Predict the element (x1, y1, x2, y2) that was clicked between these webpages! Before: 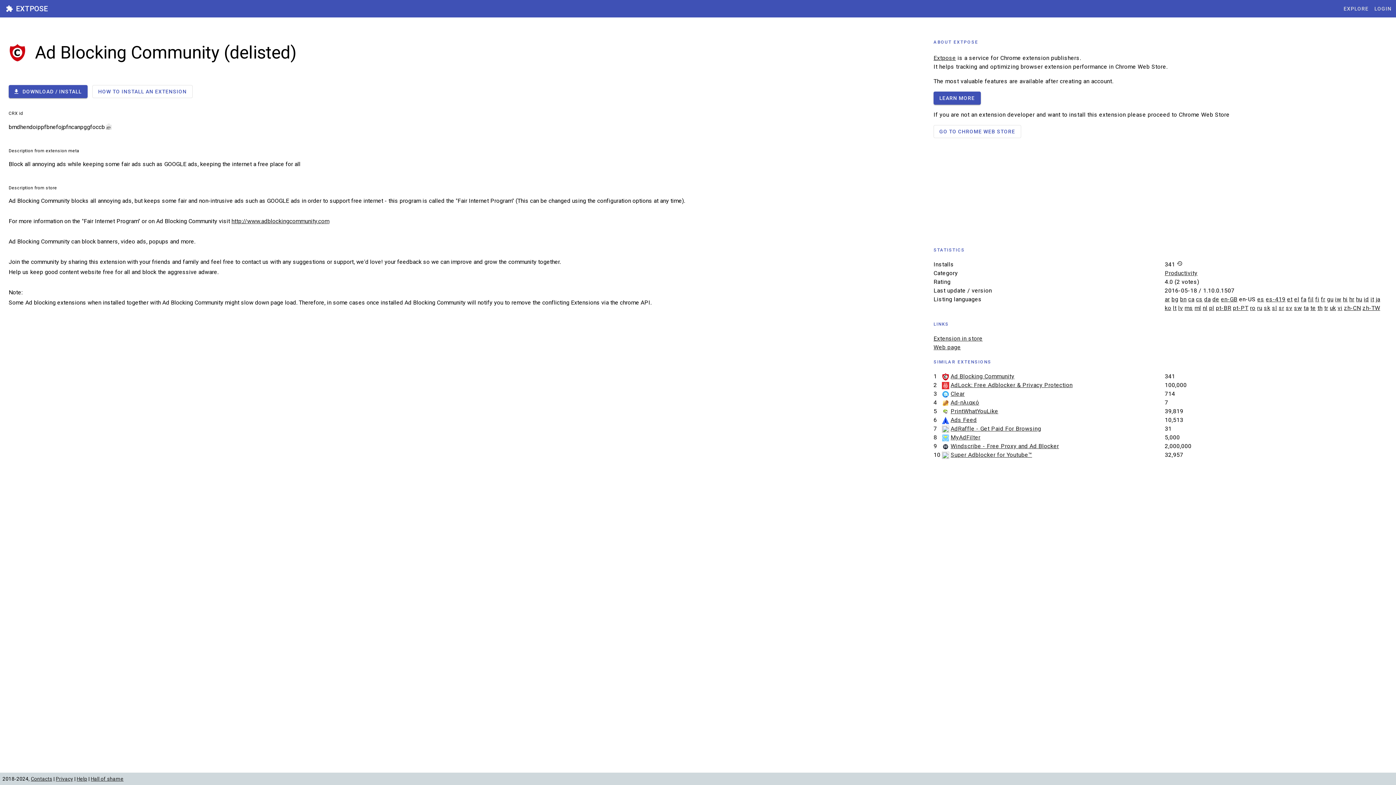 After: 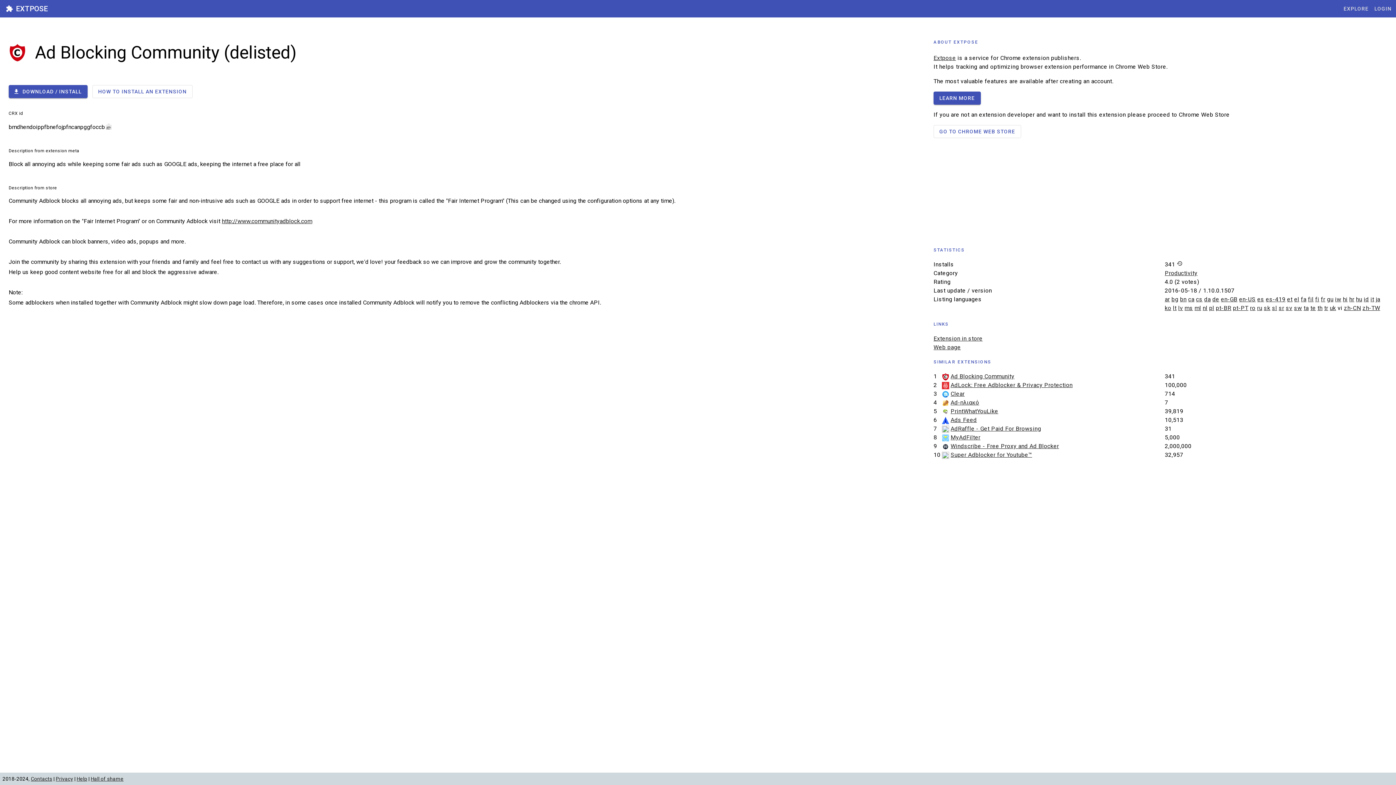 Action: label: vi bbox: (1338, 304, 1342, 311)